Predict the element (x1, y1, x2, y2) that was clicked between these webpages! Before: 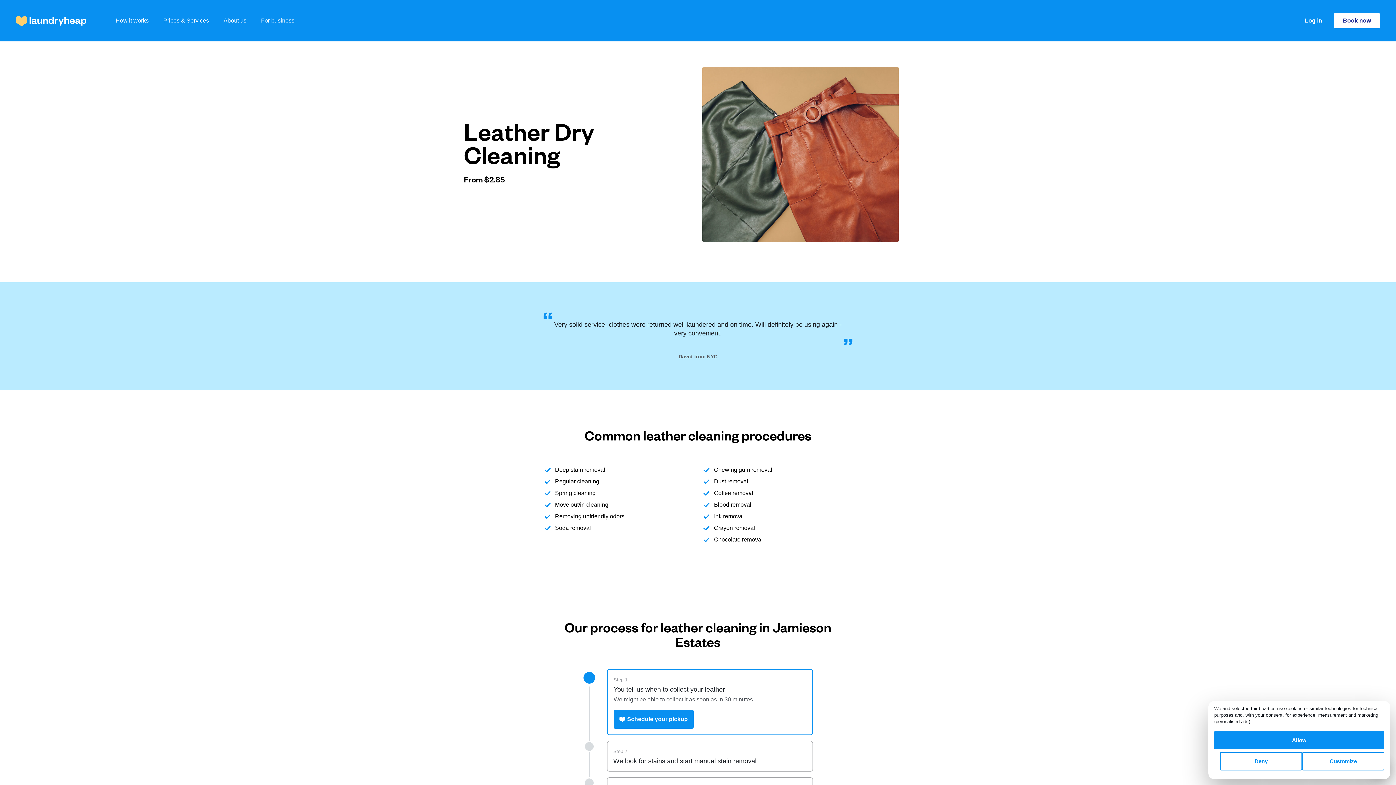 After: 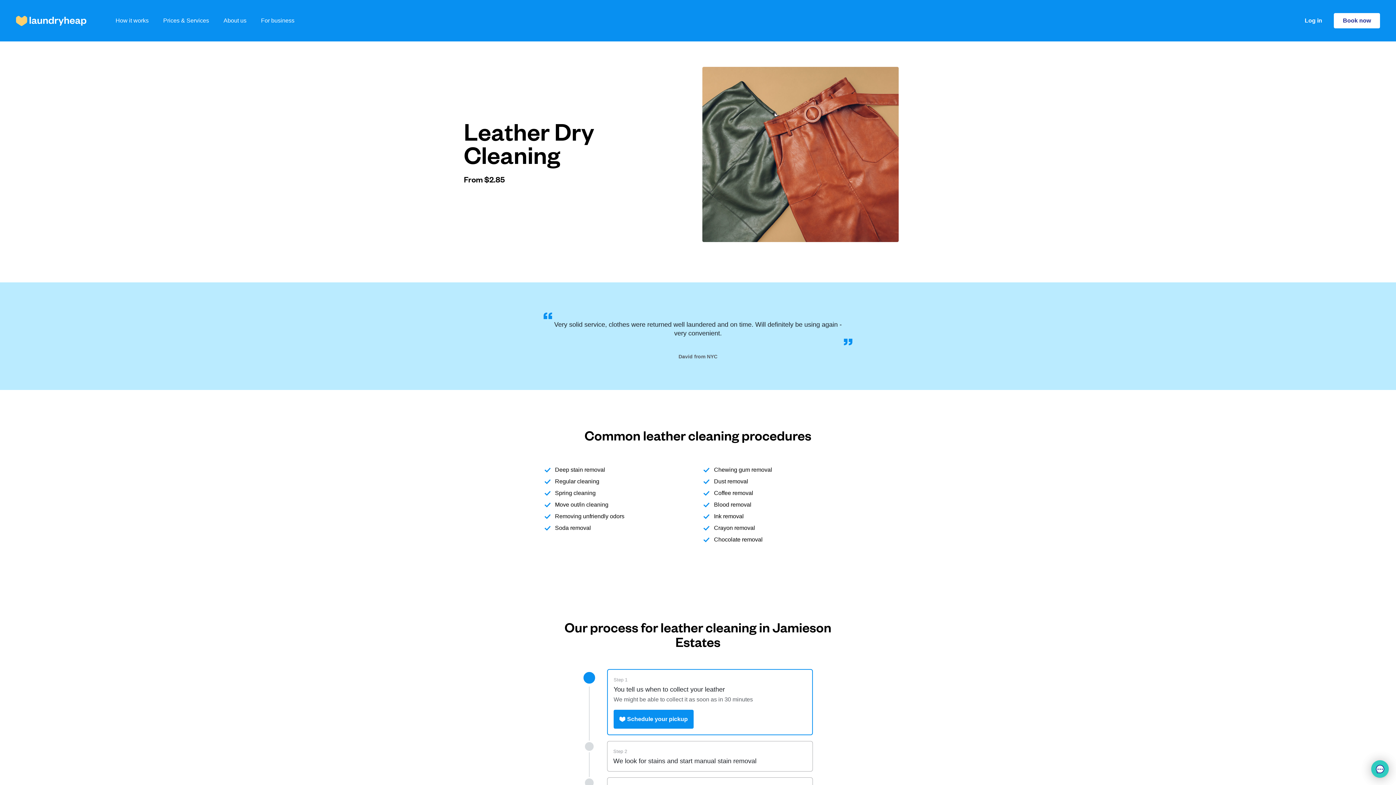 Action: bbox: (1220, 752, 1302, 770) label: Deny